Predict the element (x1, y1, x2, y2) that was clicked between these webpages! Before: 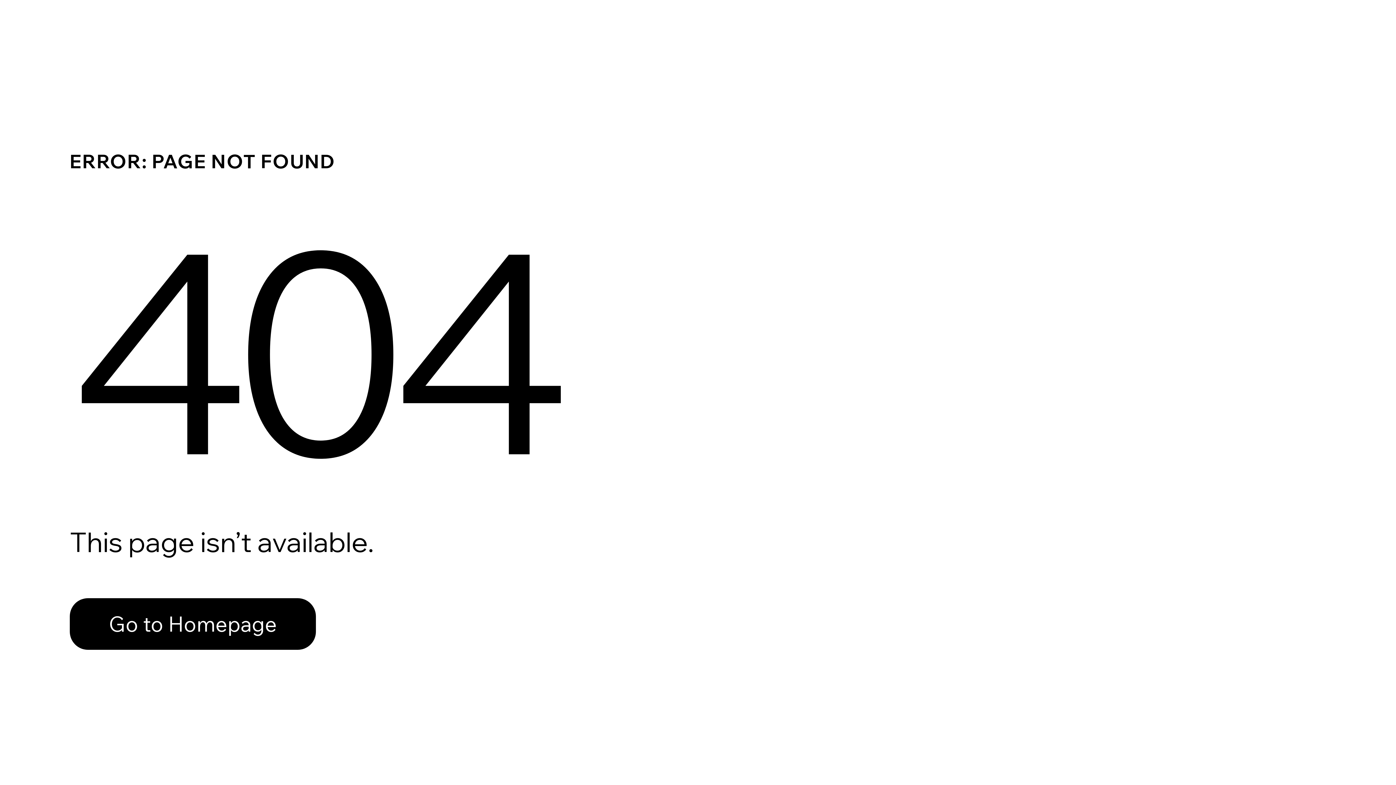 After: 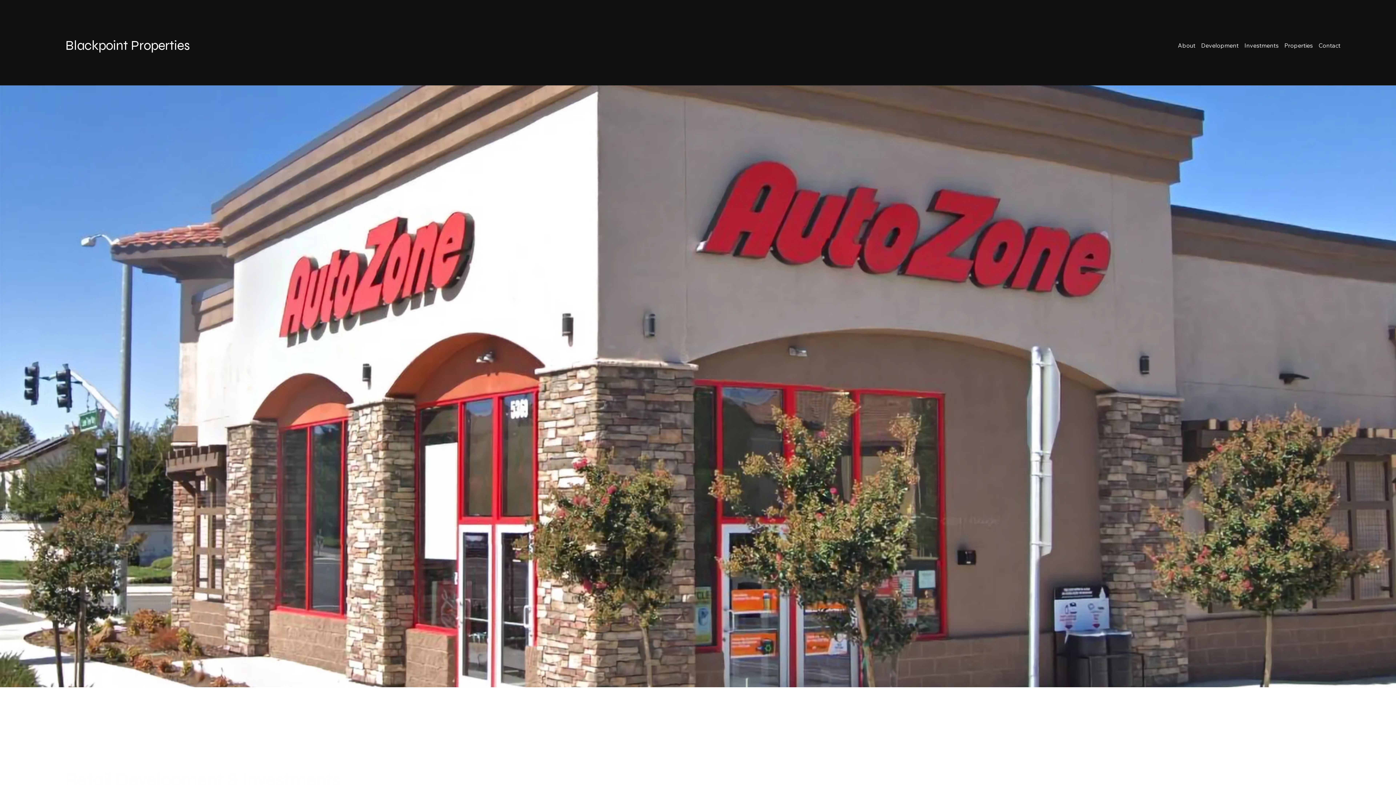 Action: bbox: (69, 582, 768, 659) label: Go to Homepage